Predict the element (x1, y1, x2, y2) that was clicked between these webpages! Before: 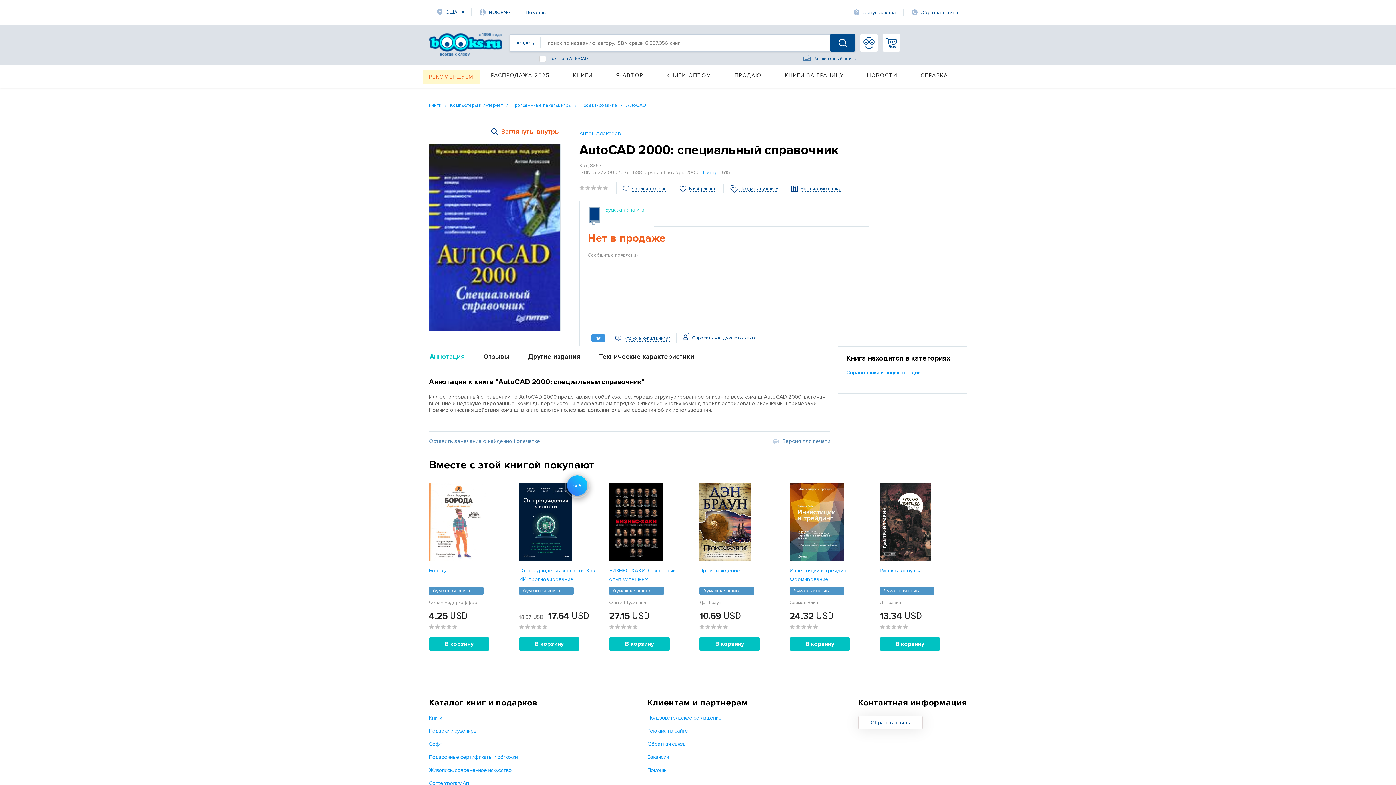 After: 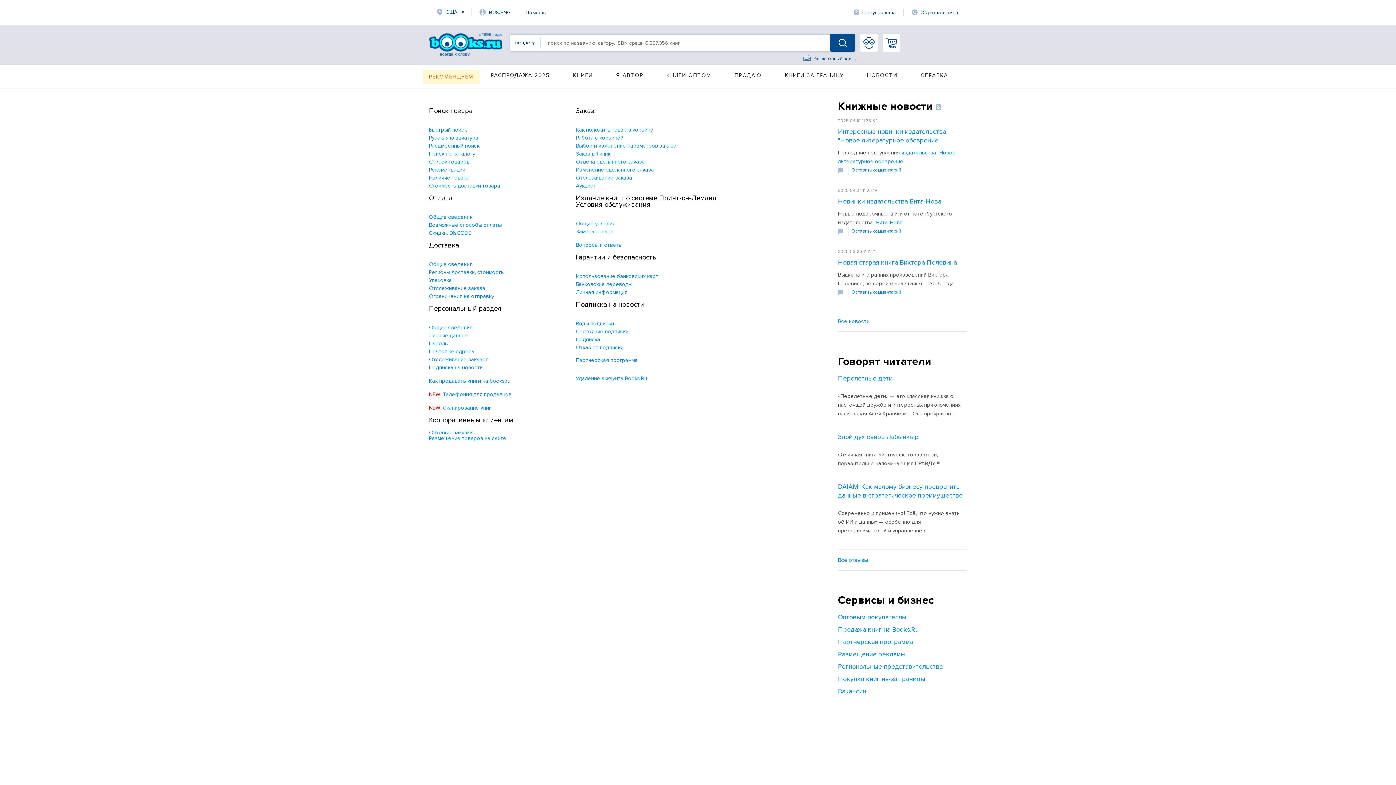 Action: bbox: (518, 9, 553, 15) label: Помощь